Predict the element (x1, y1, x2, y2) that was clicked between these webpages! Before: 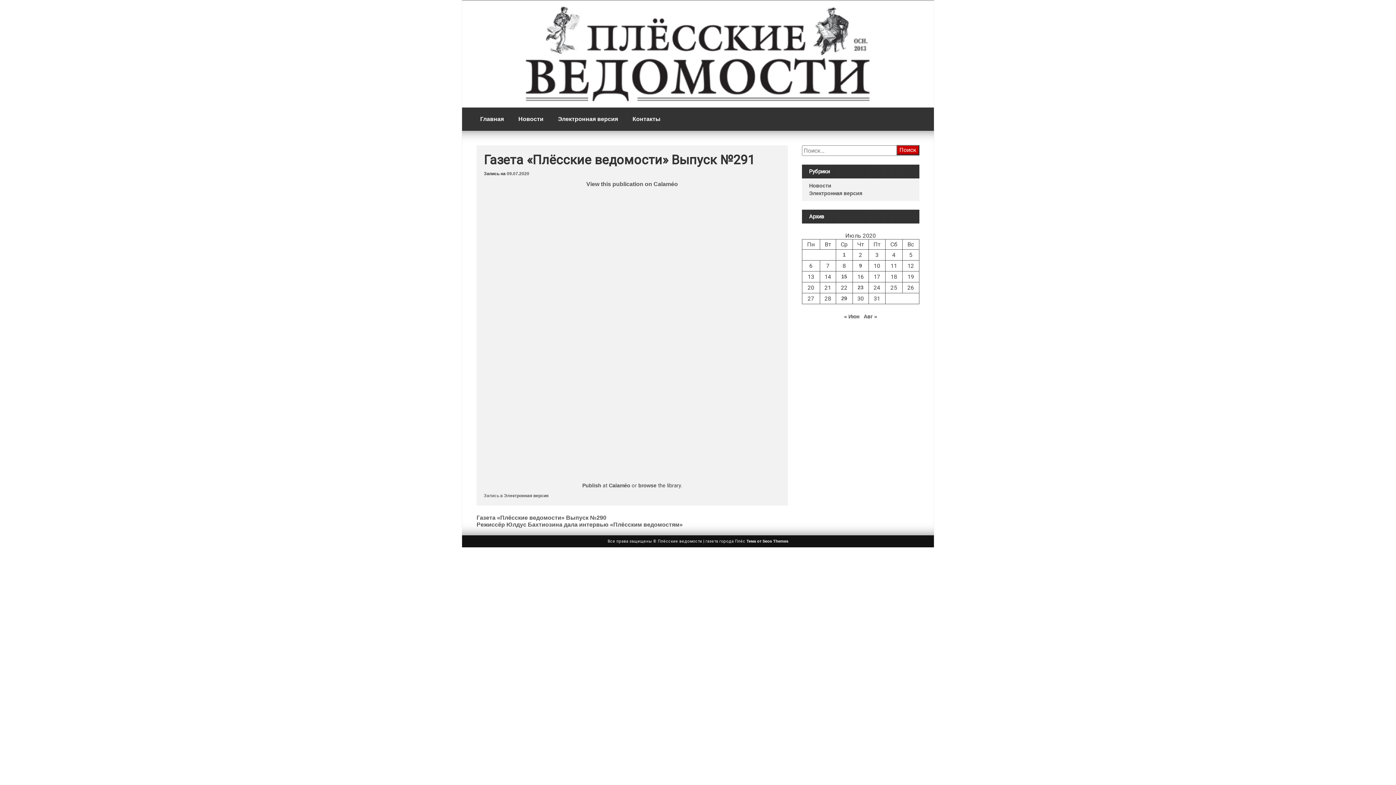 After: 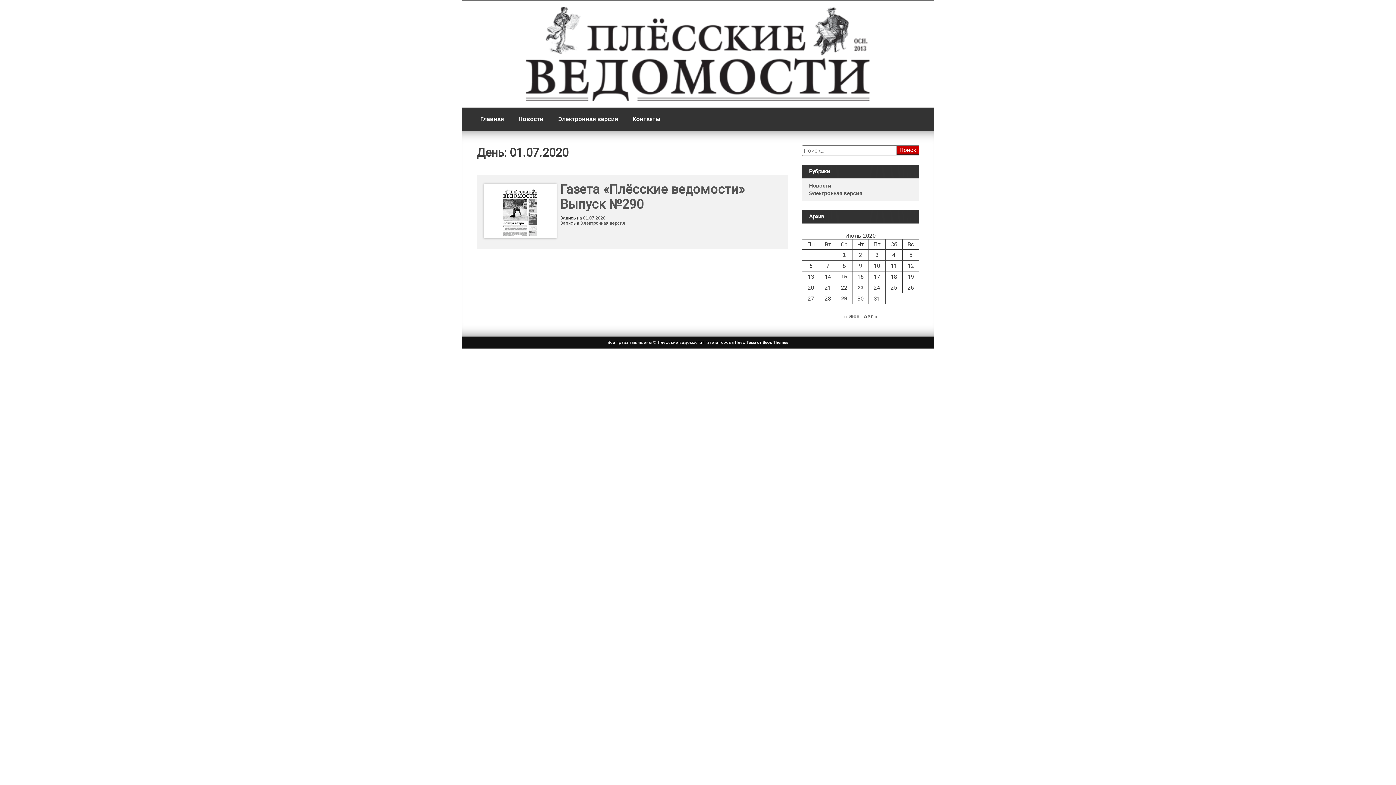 Action: bbox: (842, 252, 845, 257) label: Записи, опубликованные 01.07.2020